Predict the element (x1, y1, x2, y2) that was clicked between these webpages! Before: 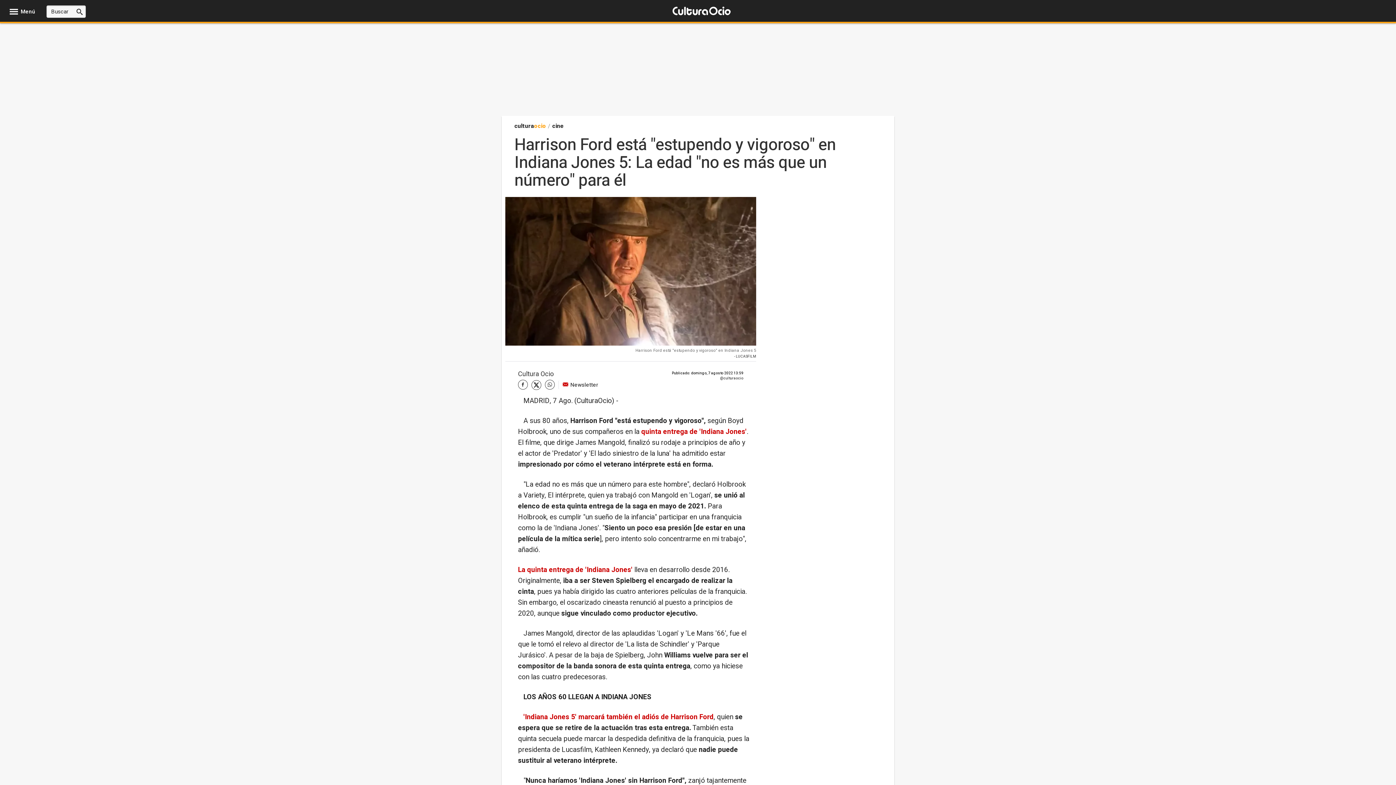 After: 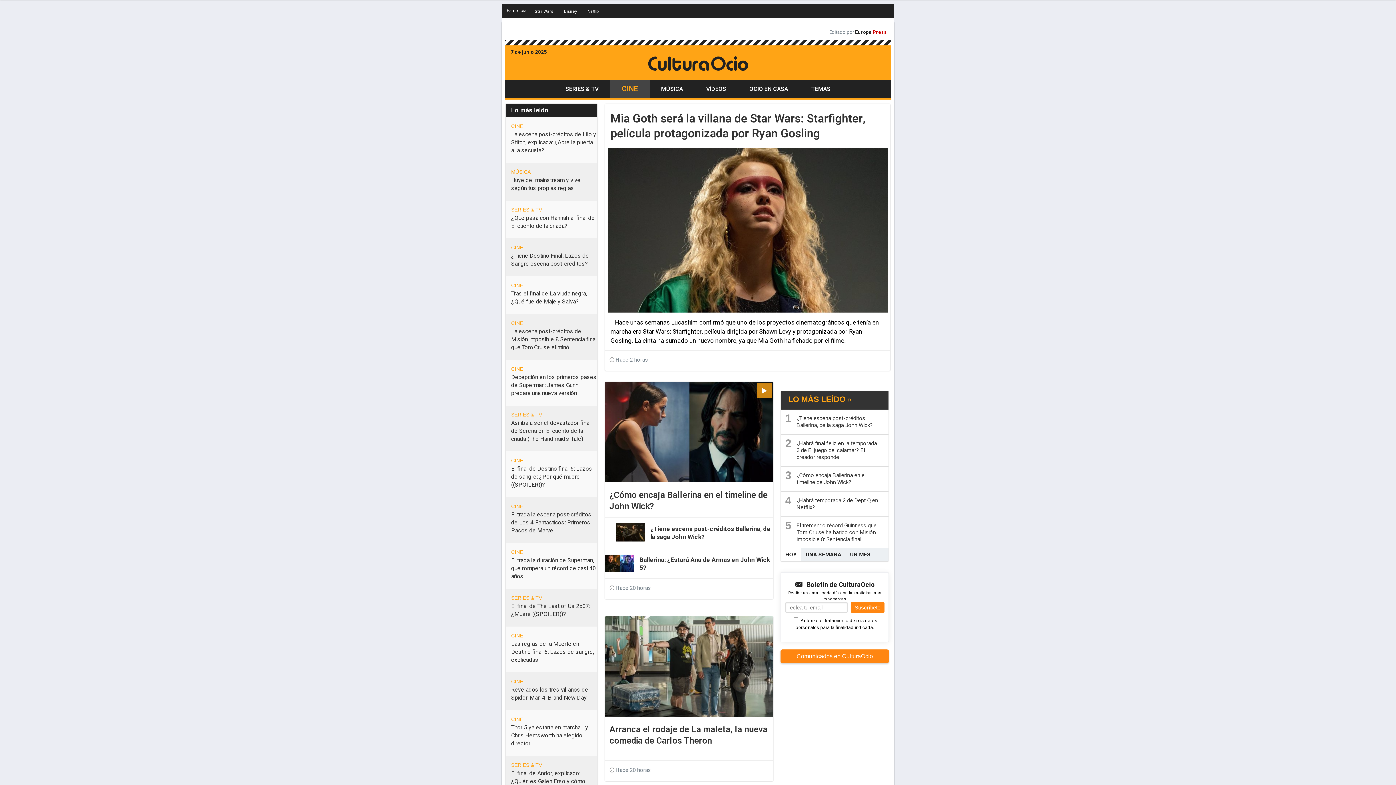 Action: bbox: (552, 121, 564, 130) label: cine